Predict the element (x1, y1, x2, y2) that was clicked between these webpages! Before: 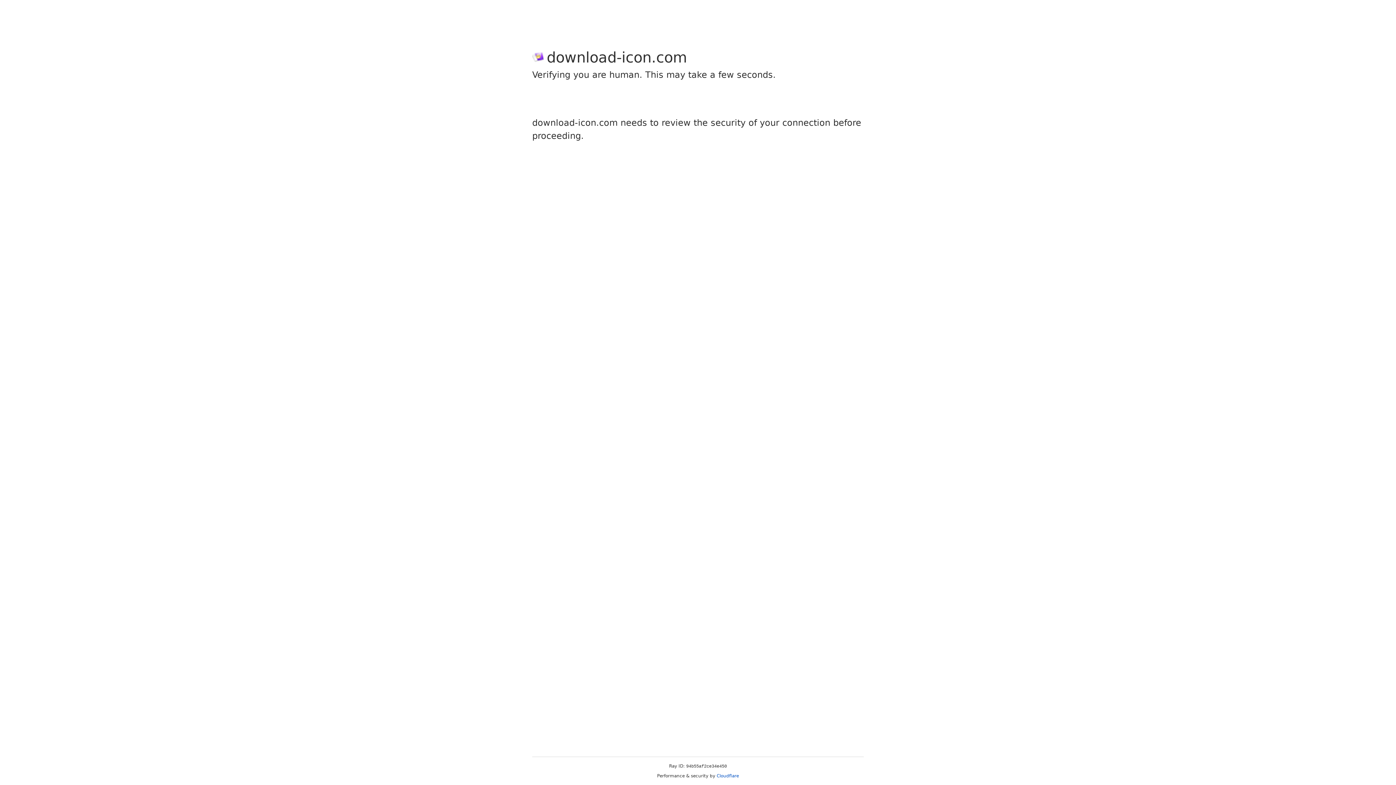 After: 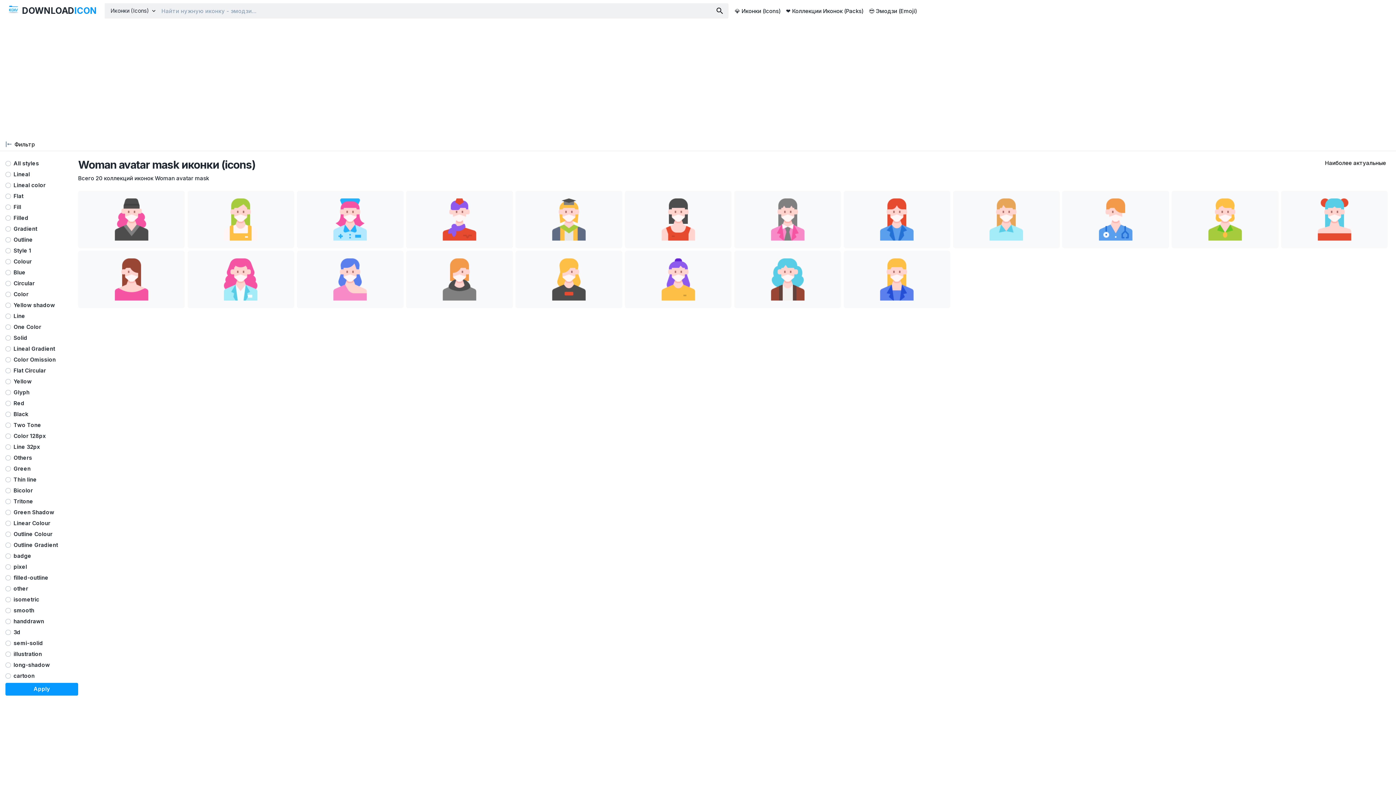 Action: bbox: (716, 773, 739, 778) label: Cloudflare